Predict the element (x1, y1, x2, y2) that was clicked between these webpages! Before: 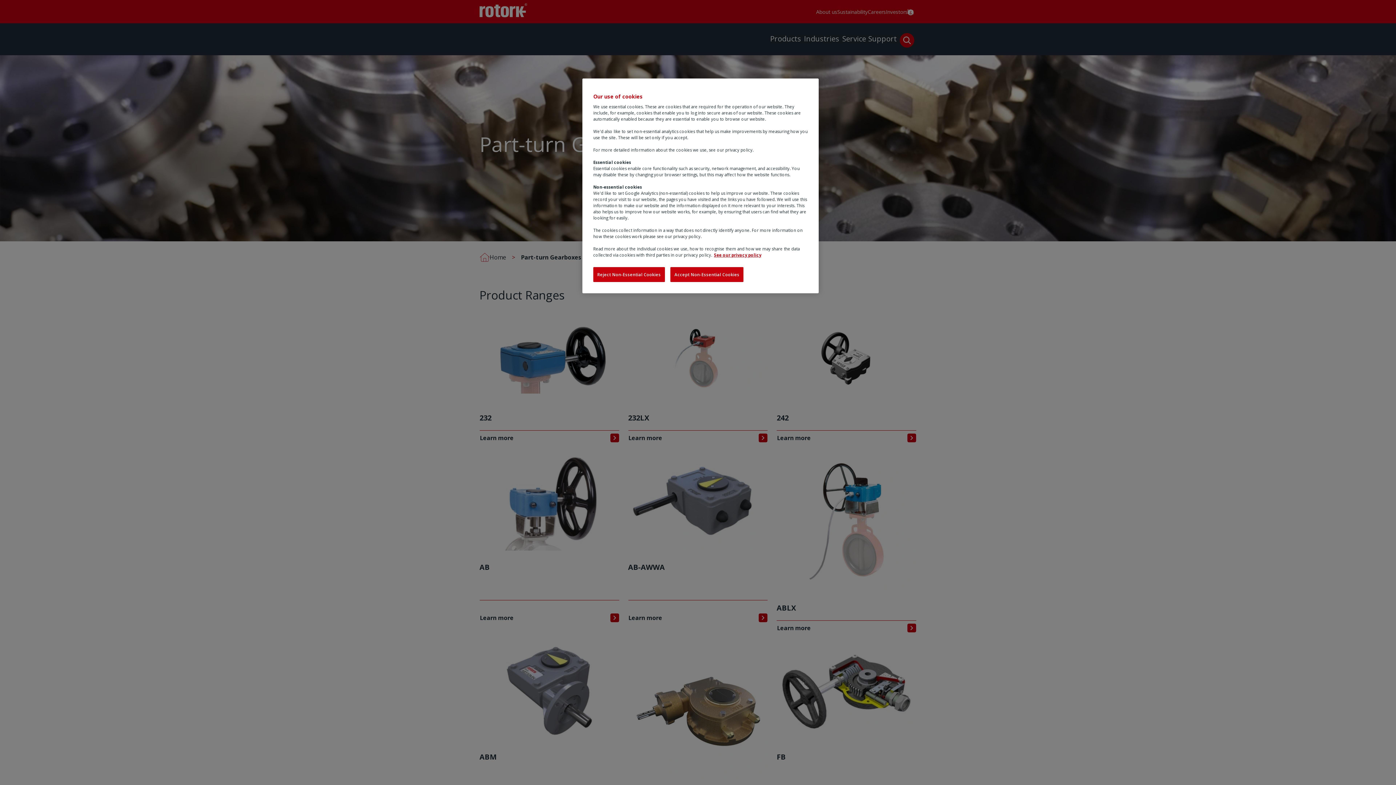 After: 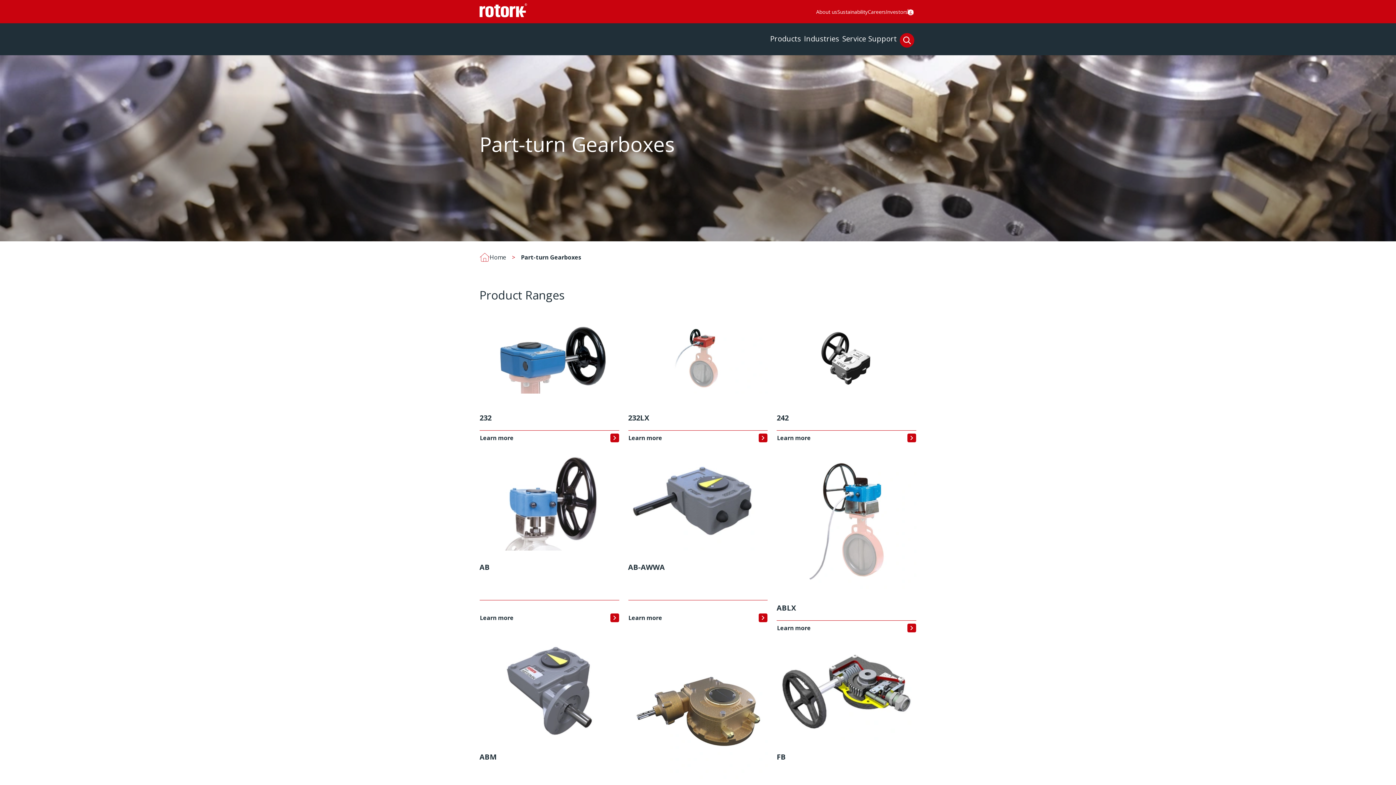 Action: label: Reject Non-Essential Cookies bbox: (593, 267, 665, 282)